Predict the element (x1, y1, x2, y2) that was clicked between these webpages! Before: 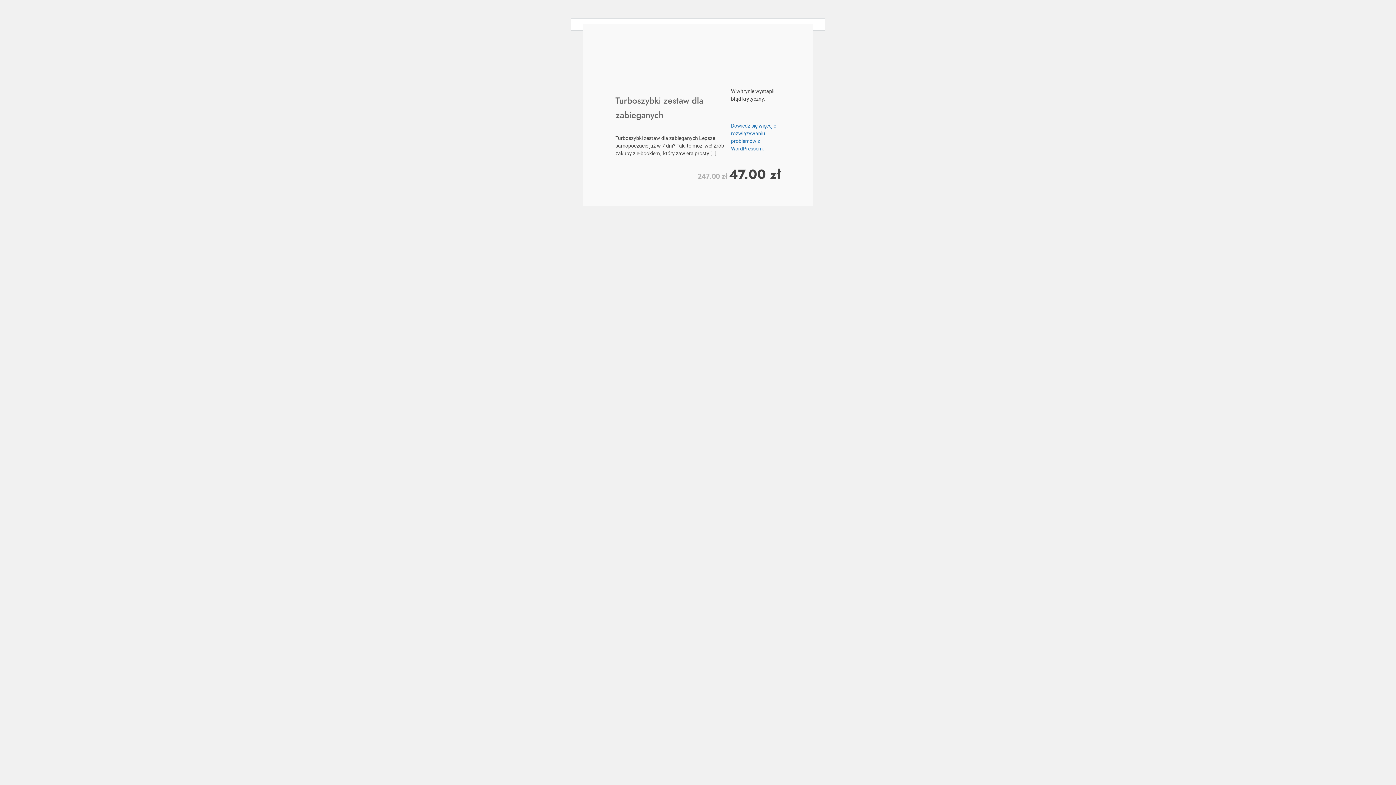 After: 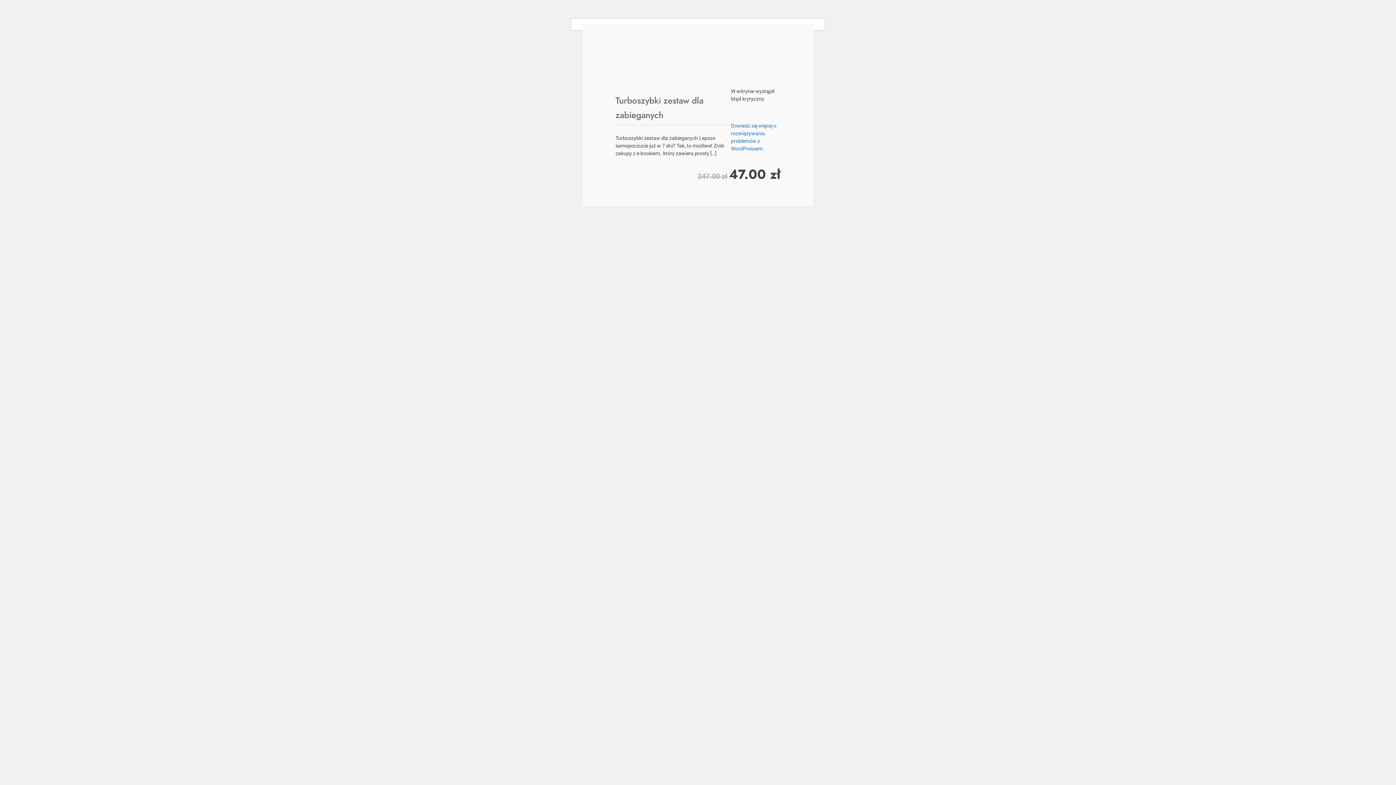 Action: bbox: (0, 0, 1396, 785)